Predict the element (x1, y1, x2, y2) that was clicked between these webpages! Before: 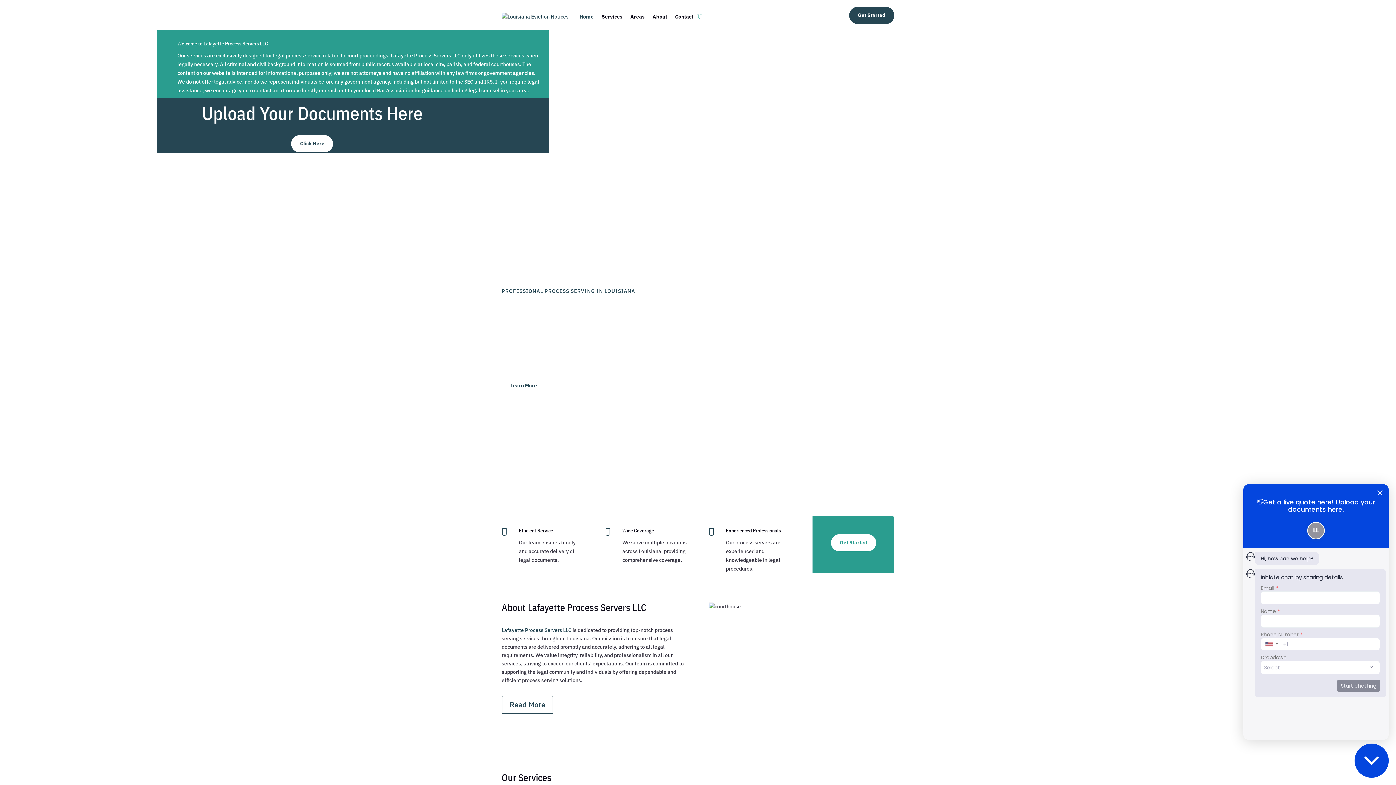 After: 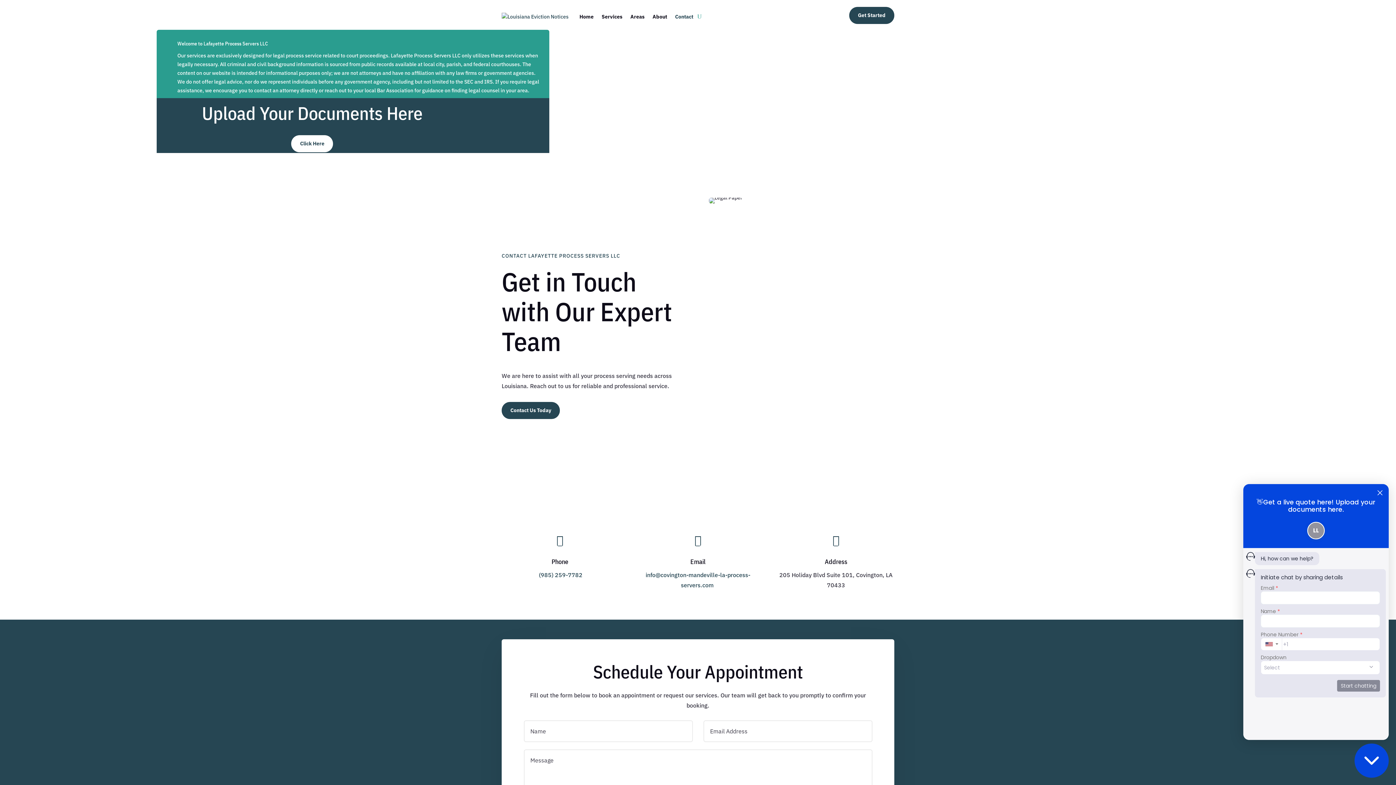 Action: label: Get Started bbox: (849, 6, 894, 23)